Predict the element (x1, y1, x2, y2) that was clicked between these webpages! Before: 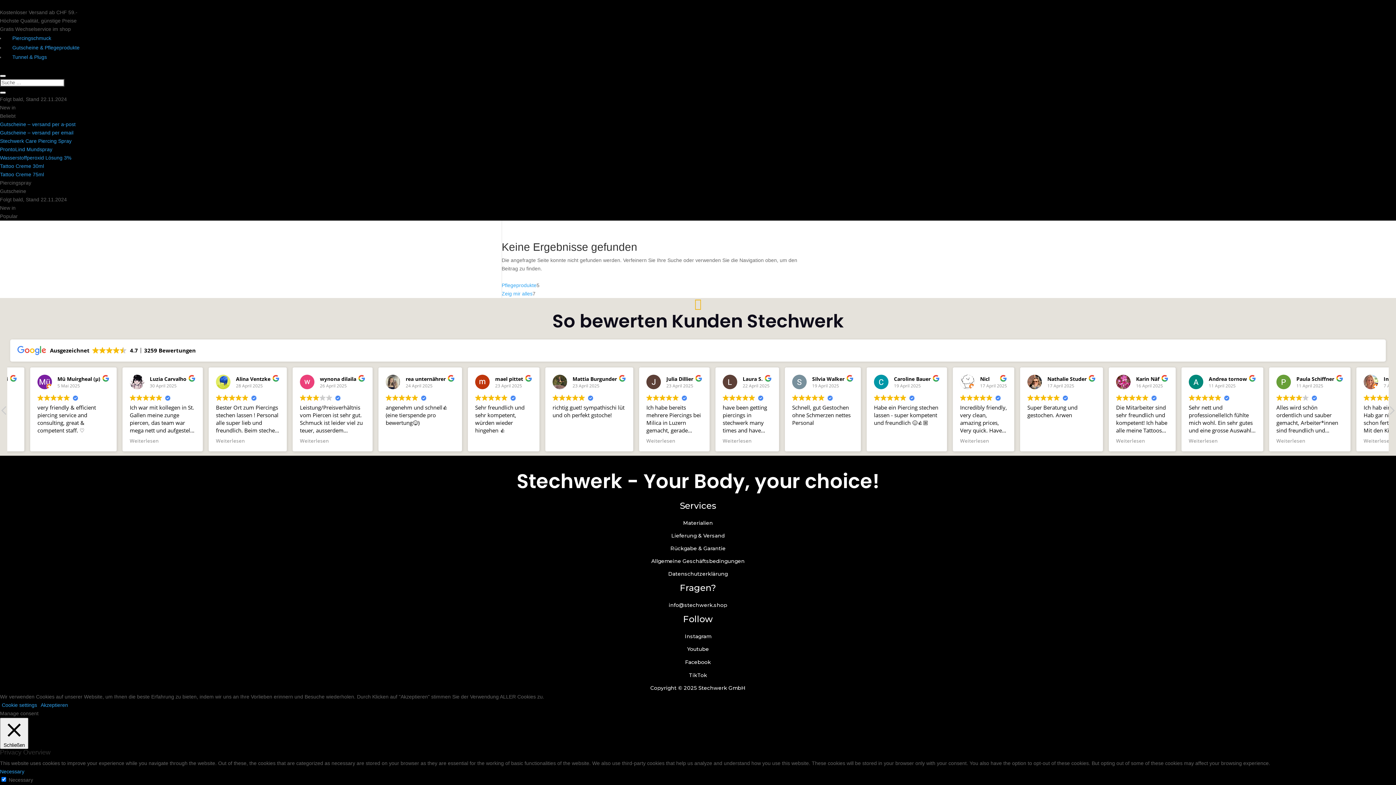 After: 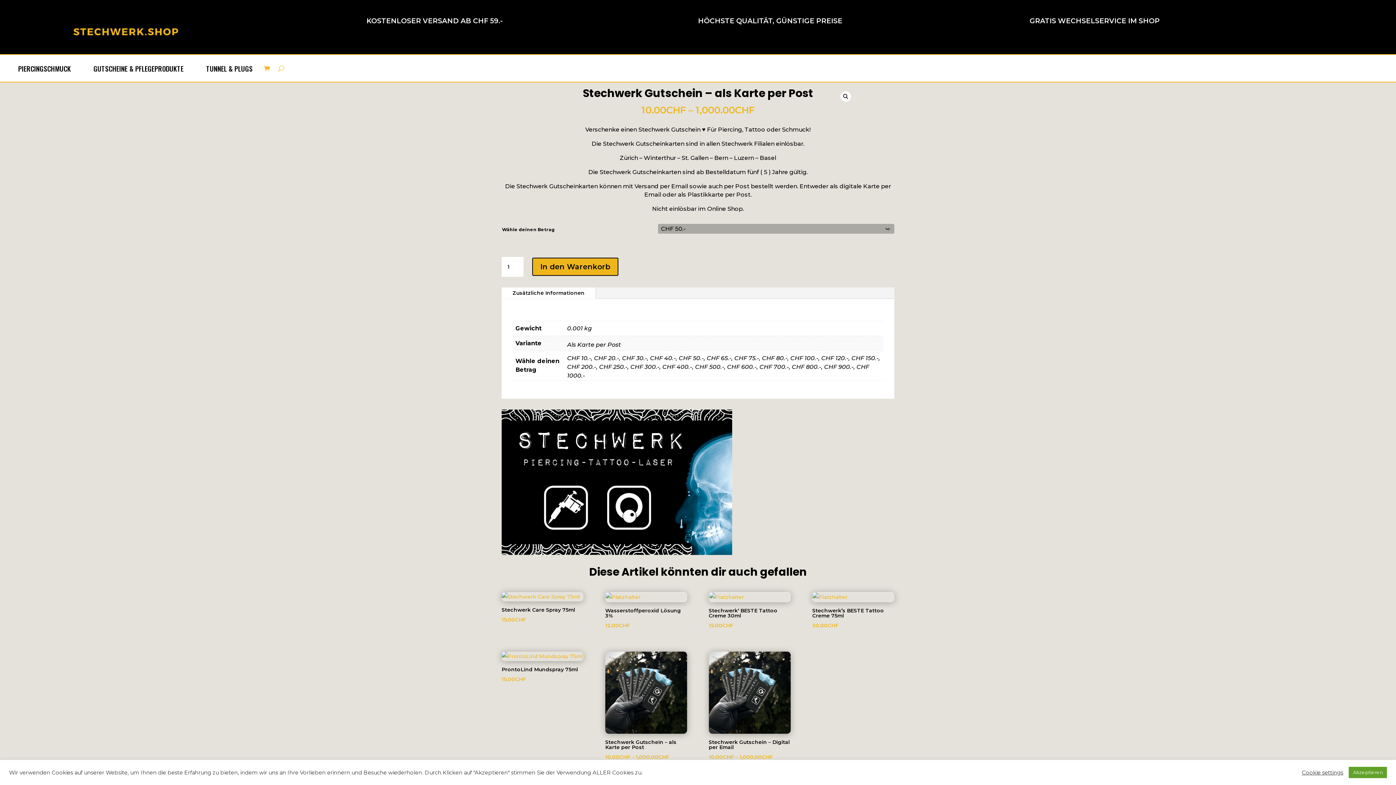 Action: label: Gutscheine – versand per email bbox: (0, 129, 73, 135)